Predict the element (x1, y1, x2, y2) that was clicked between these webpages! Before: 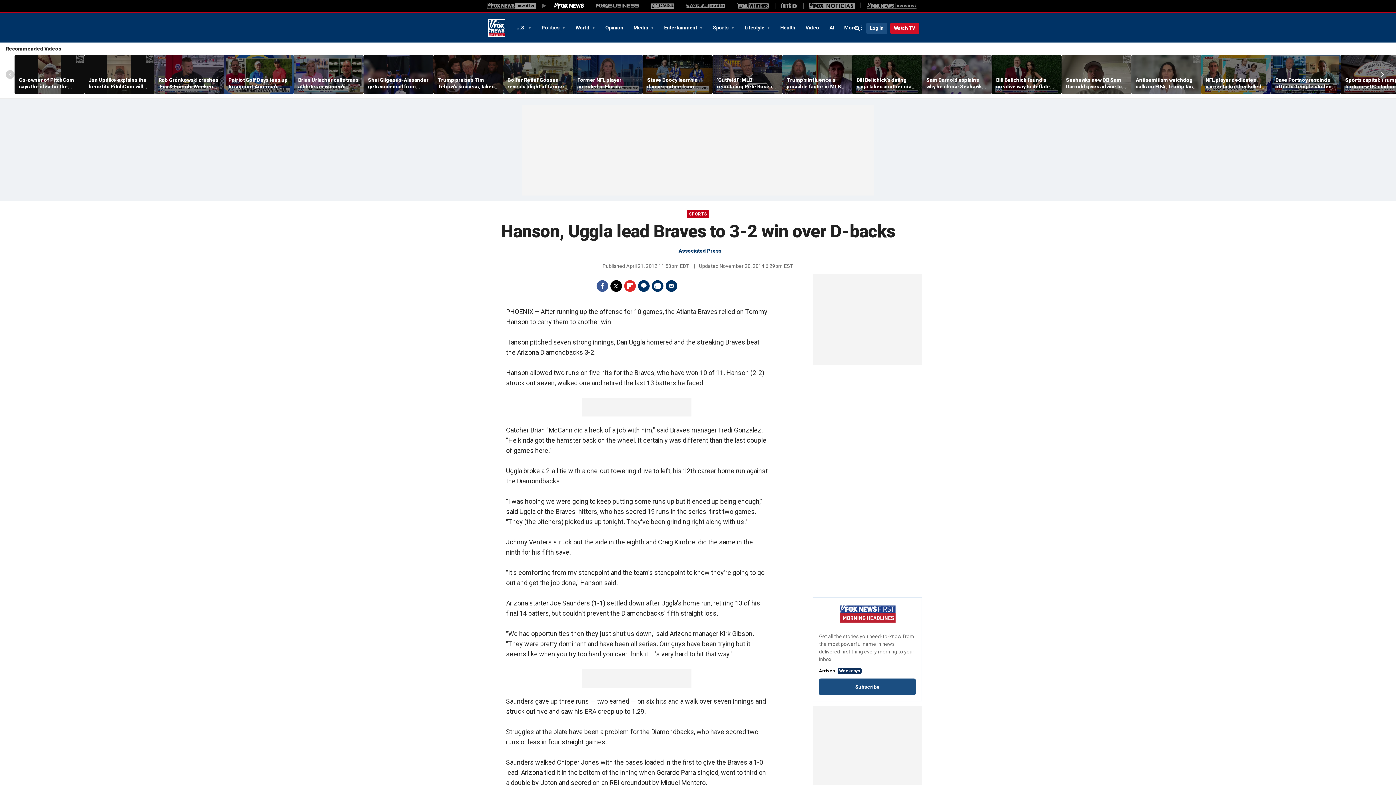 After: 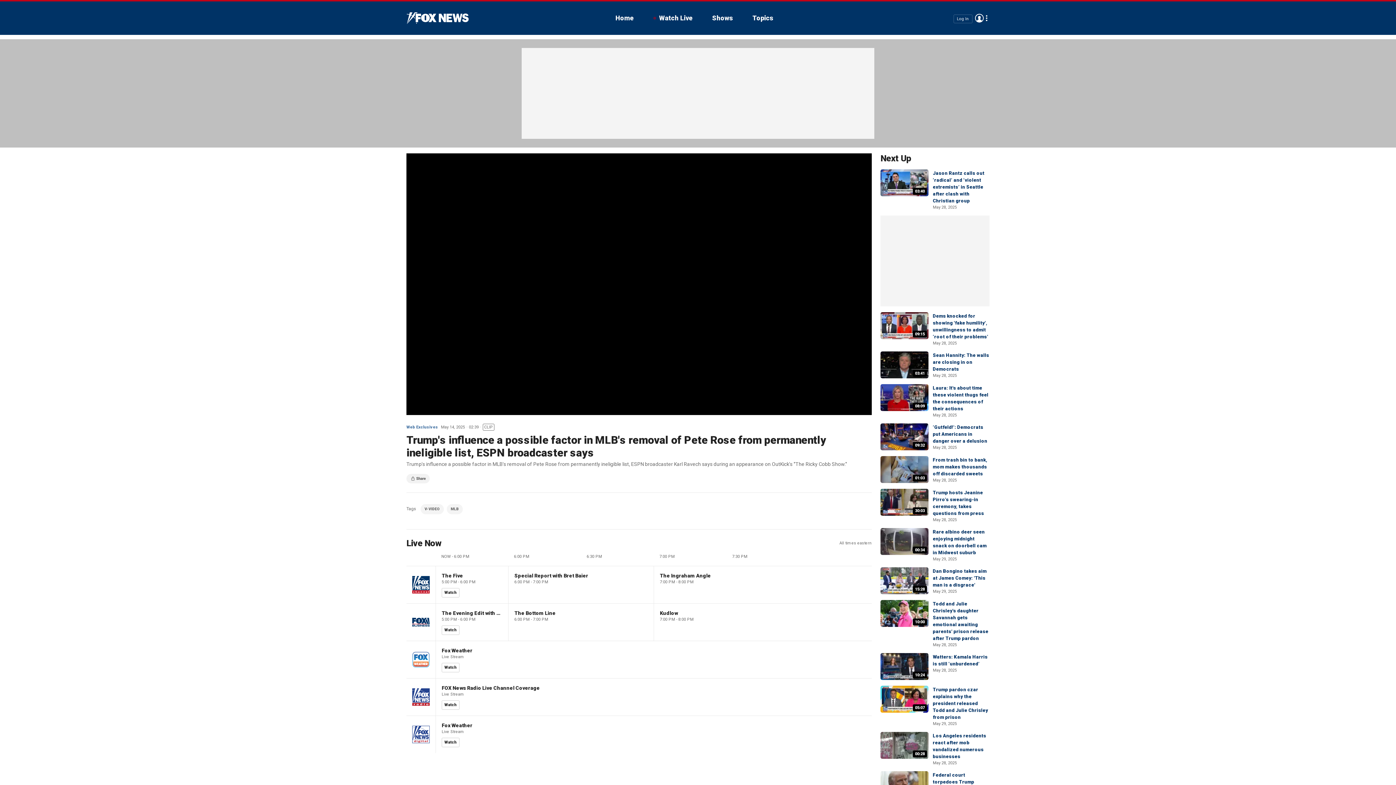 Action: label: Trump's influence a possible factor in MLB's removal of Pete Rose from permanently ineligible list, ESPN broadcaster says bbox: (786, 76, 848, 89)